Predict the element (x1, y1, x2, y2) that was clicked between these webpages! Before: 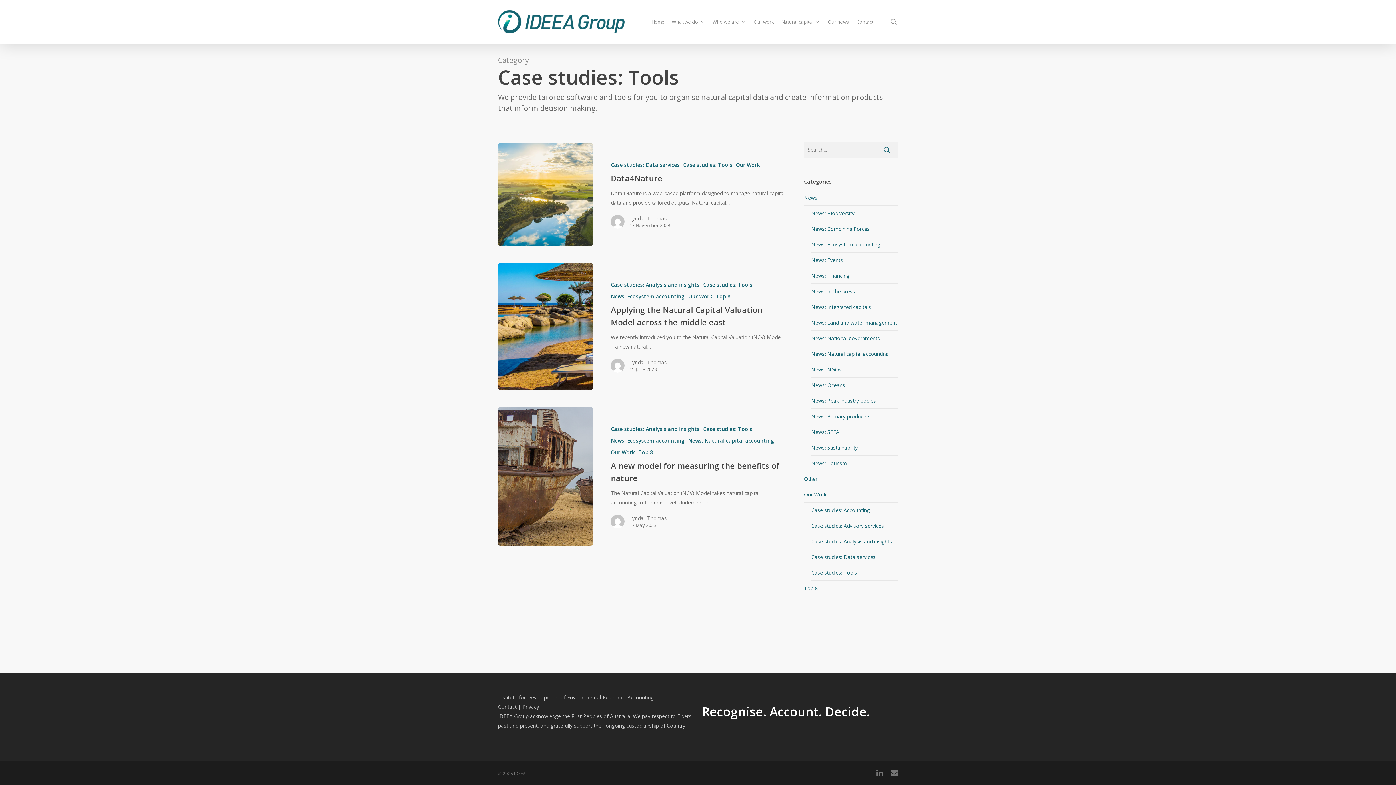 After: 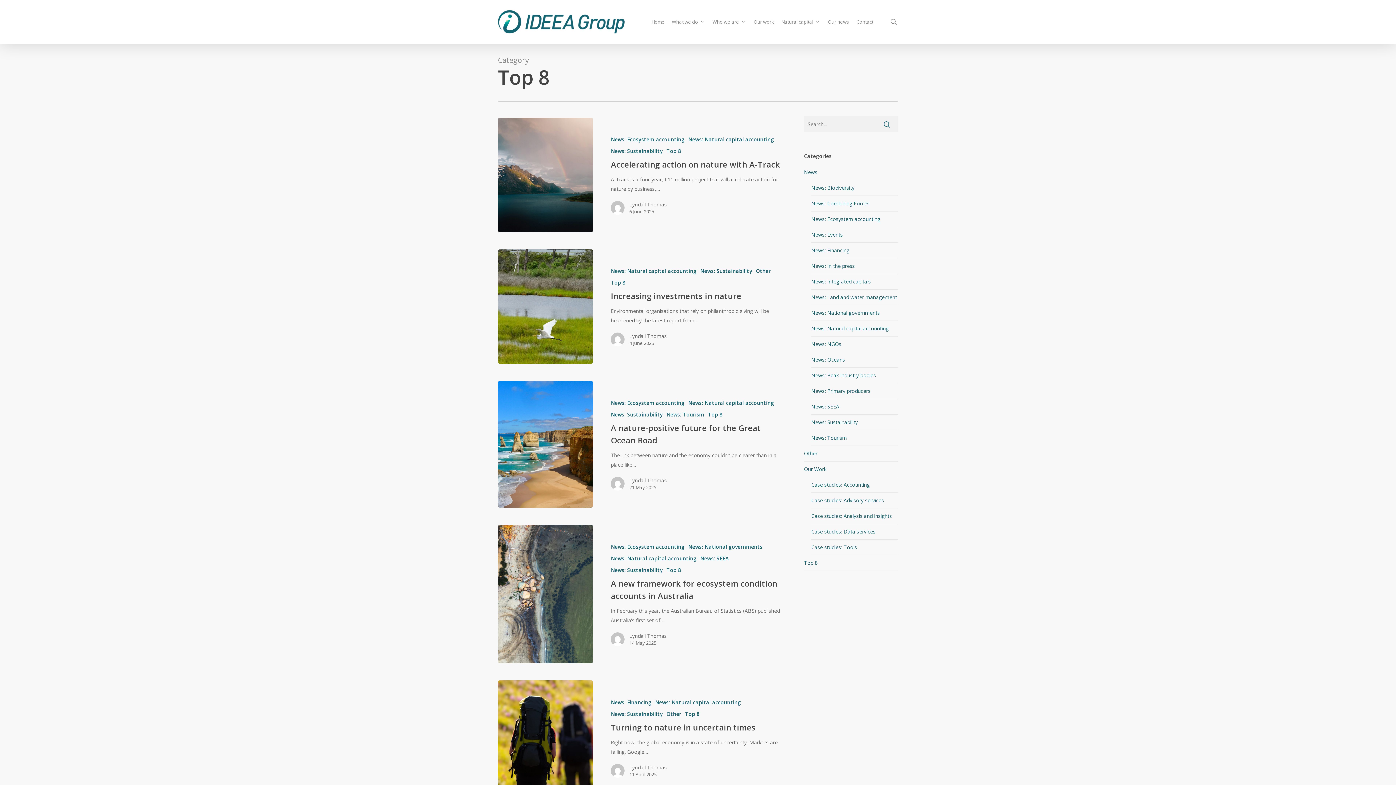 Action: label: Top 8 bbox: (804, 581, 898, 596)